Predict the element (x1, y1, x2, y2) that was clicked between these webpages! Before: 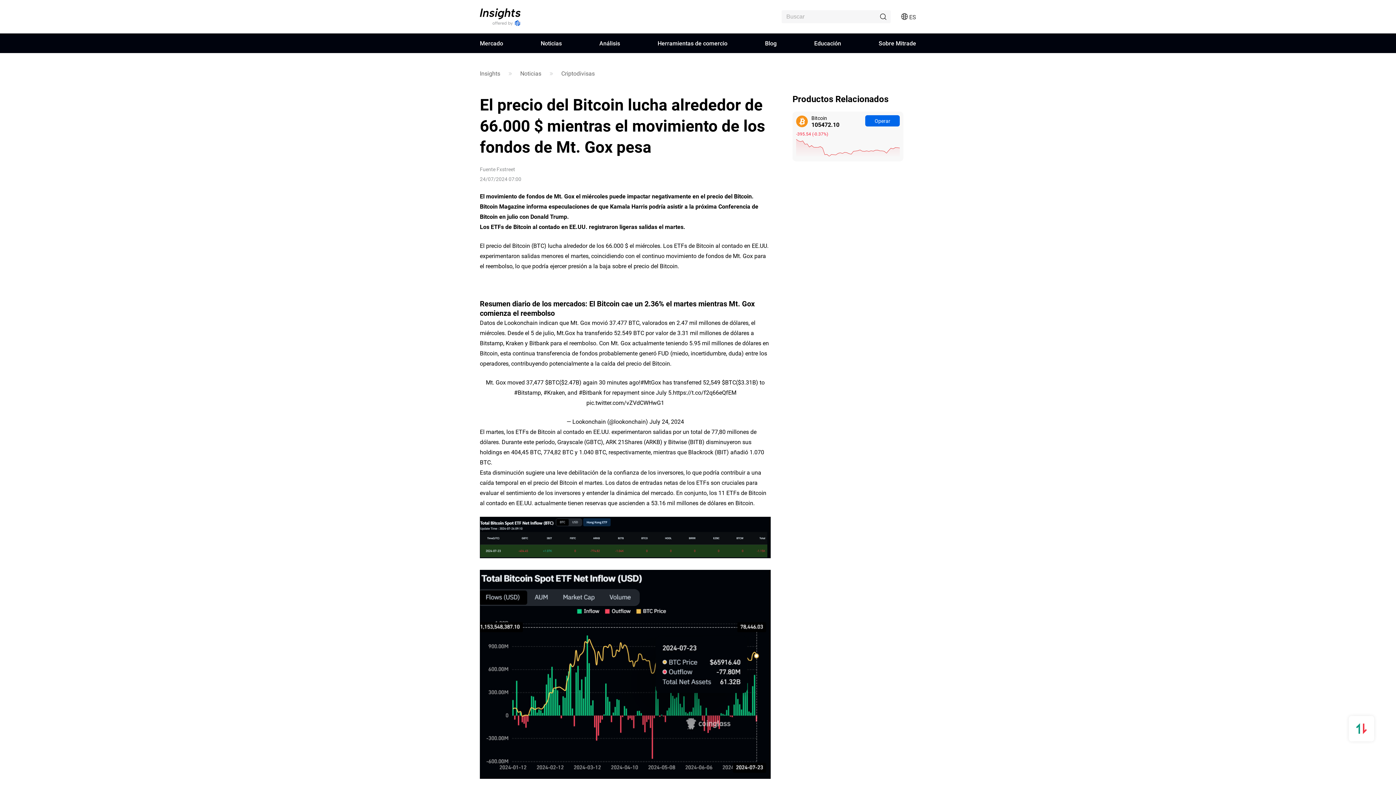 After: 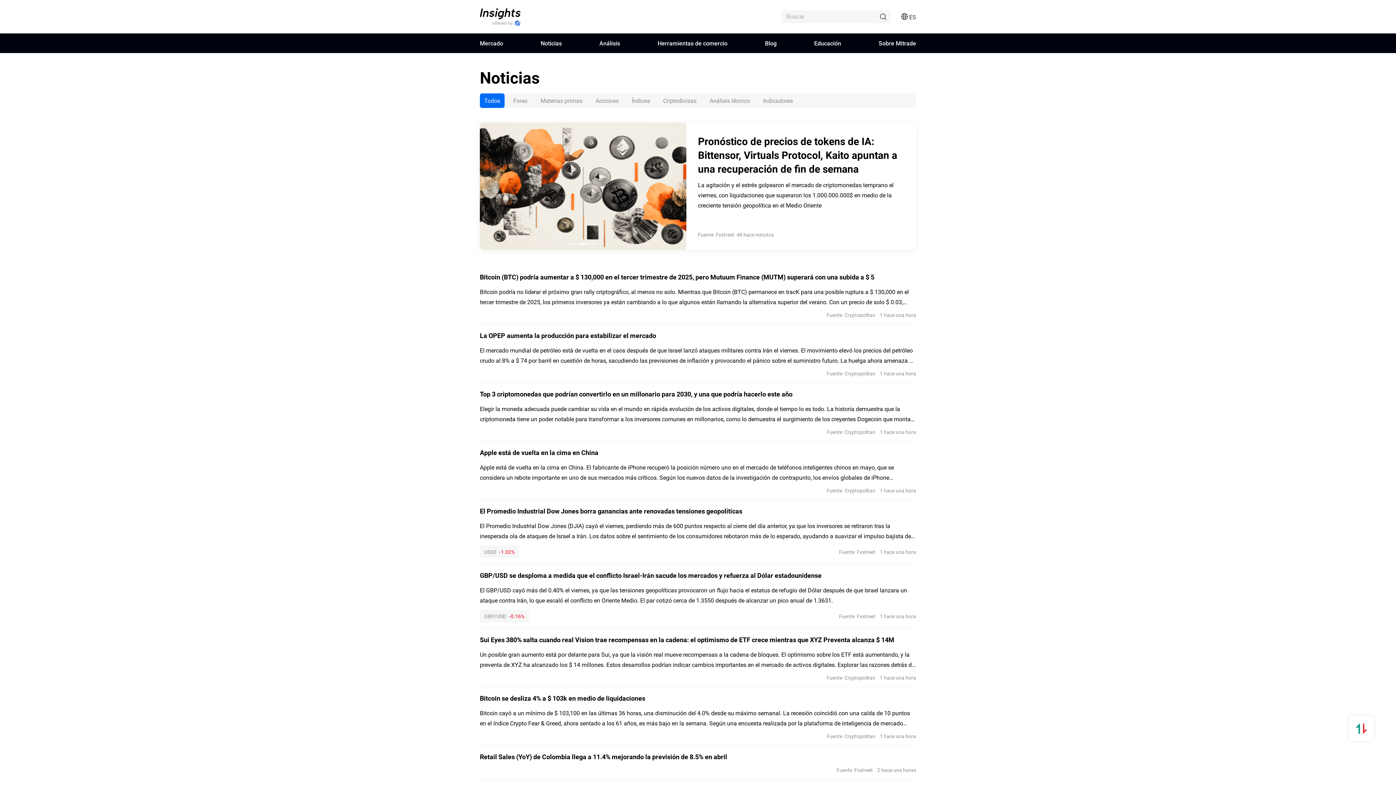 Action: bbox: (520, 70, 541, 76) label: Noticias